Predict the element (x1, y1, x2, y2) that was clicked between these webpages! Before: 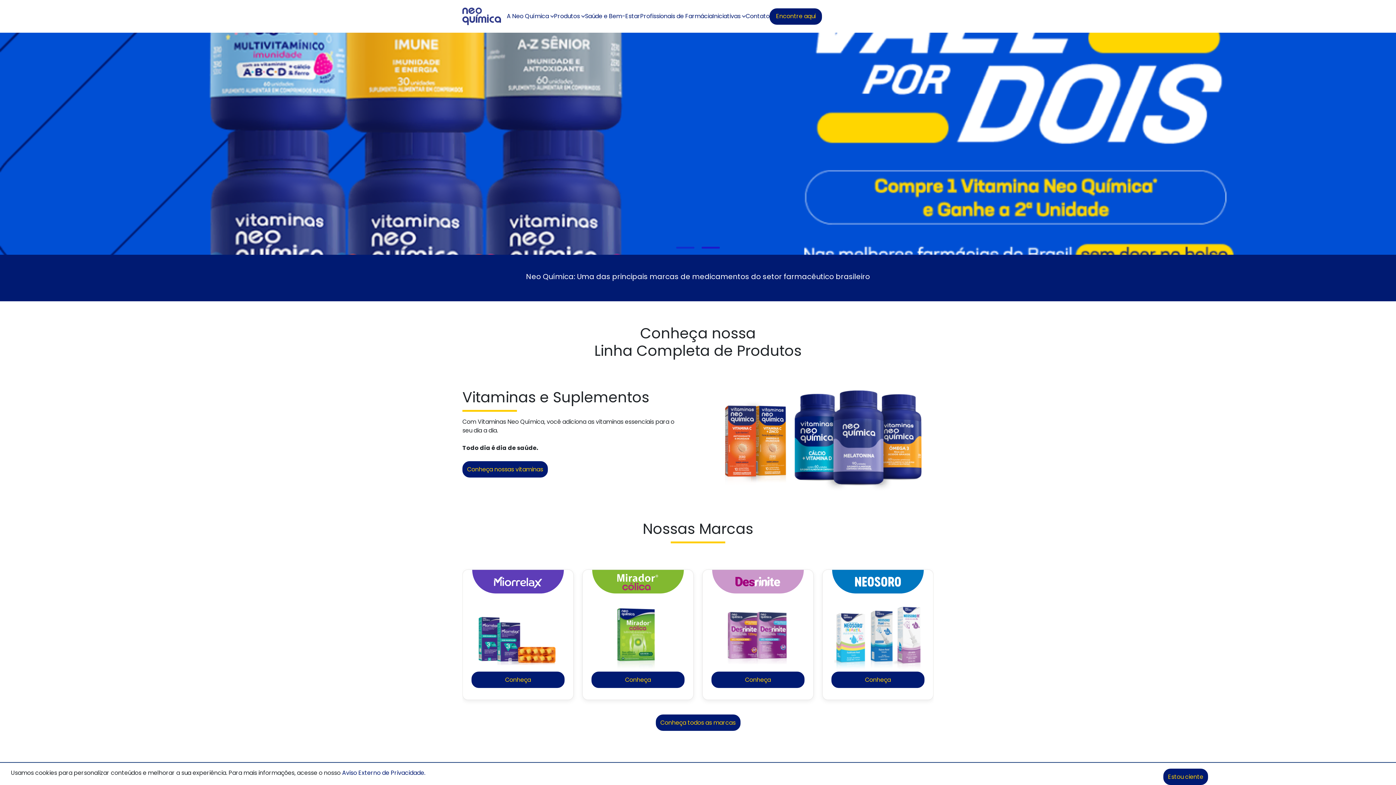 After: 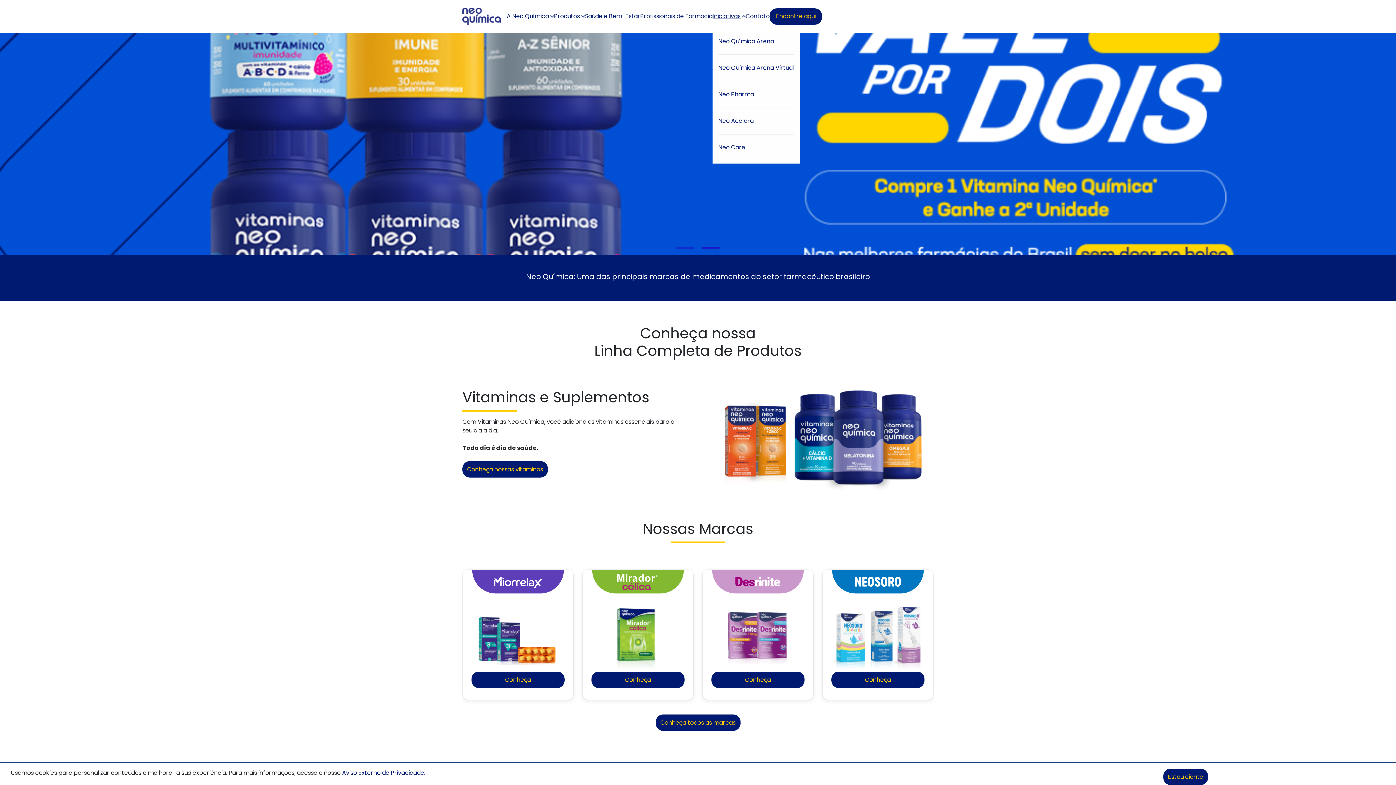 Action: bbox: (712, 0, 745, 32) label: Iniciativas